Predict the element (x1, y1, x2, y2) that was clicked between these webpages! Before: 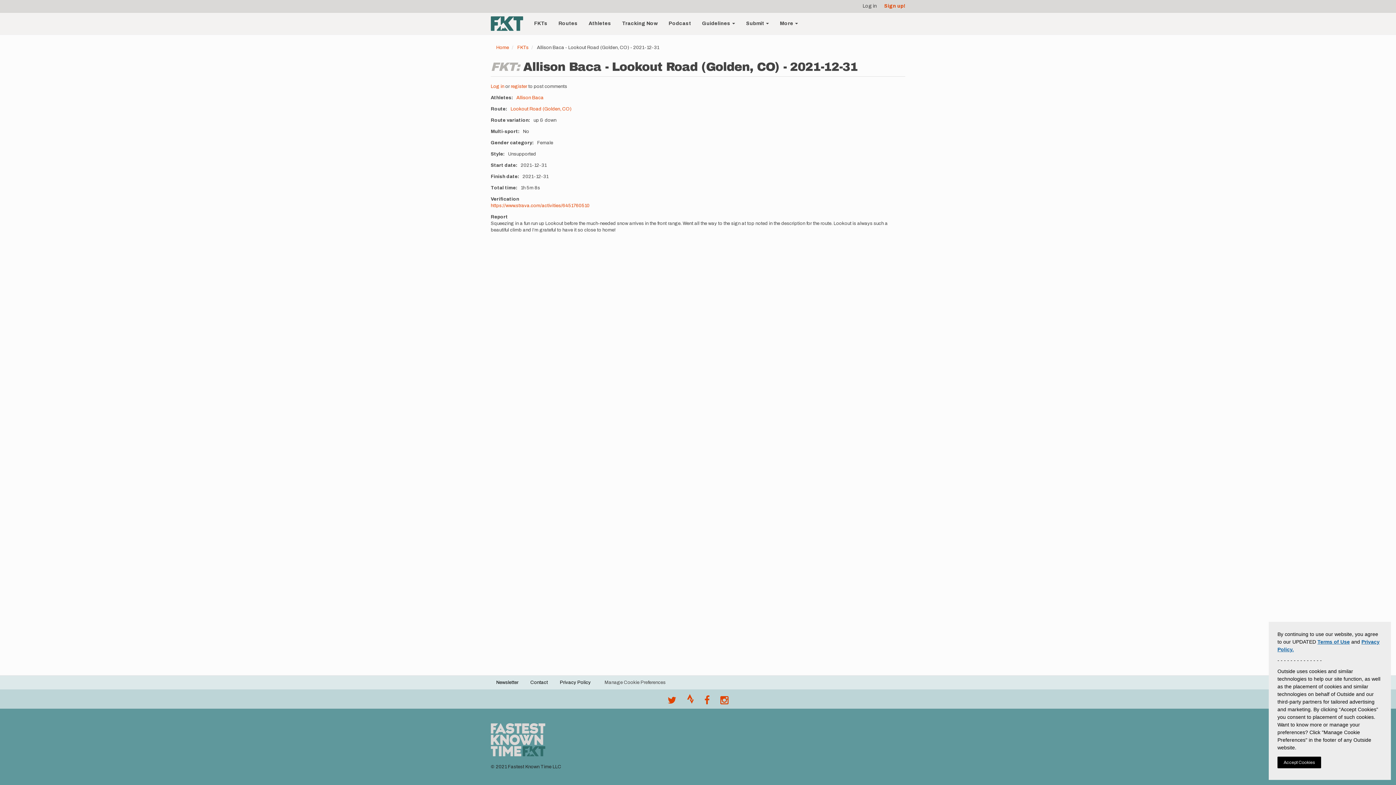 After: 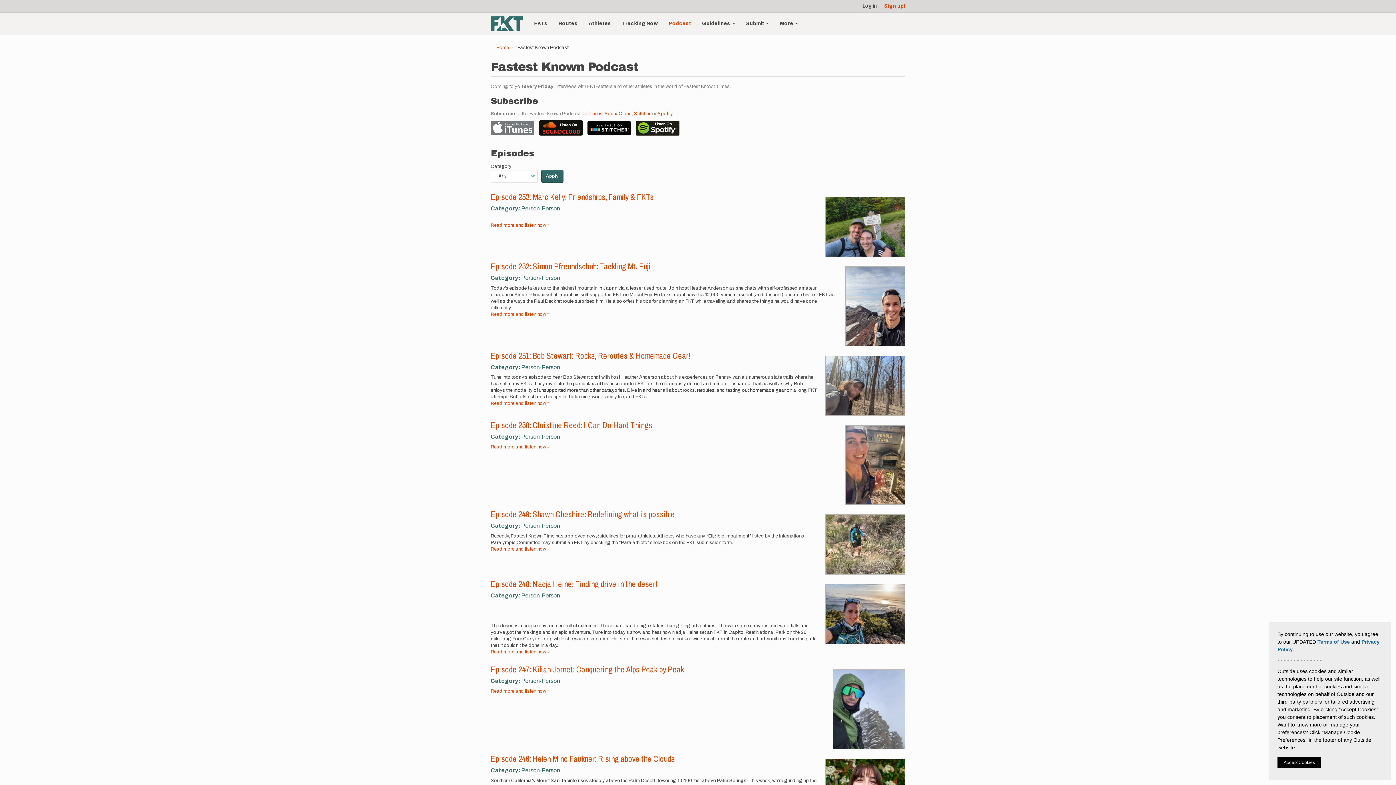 Action: bbox: (663, 12, 696, 34) label: Podcast